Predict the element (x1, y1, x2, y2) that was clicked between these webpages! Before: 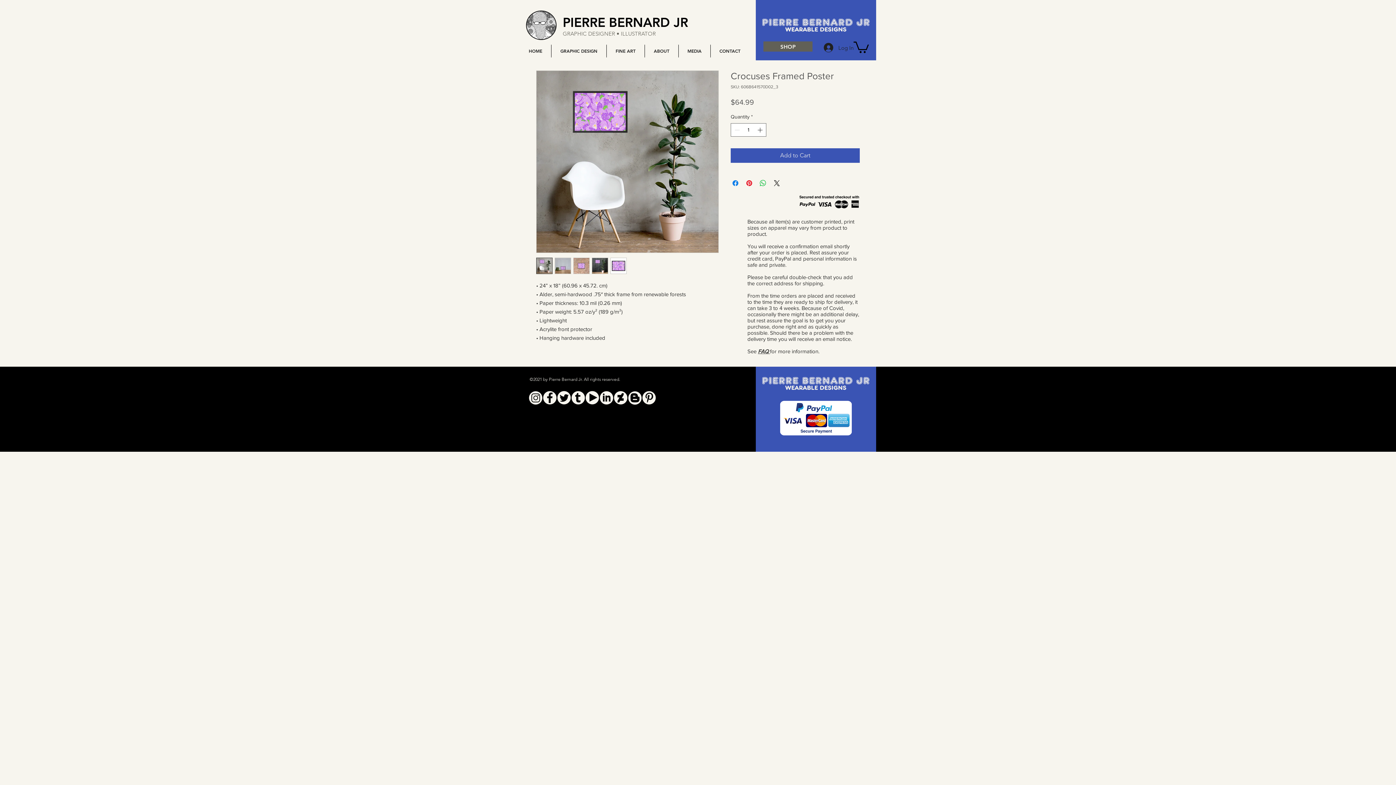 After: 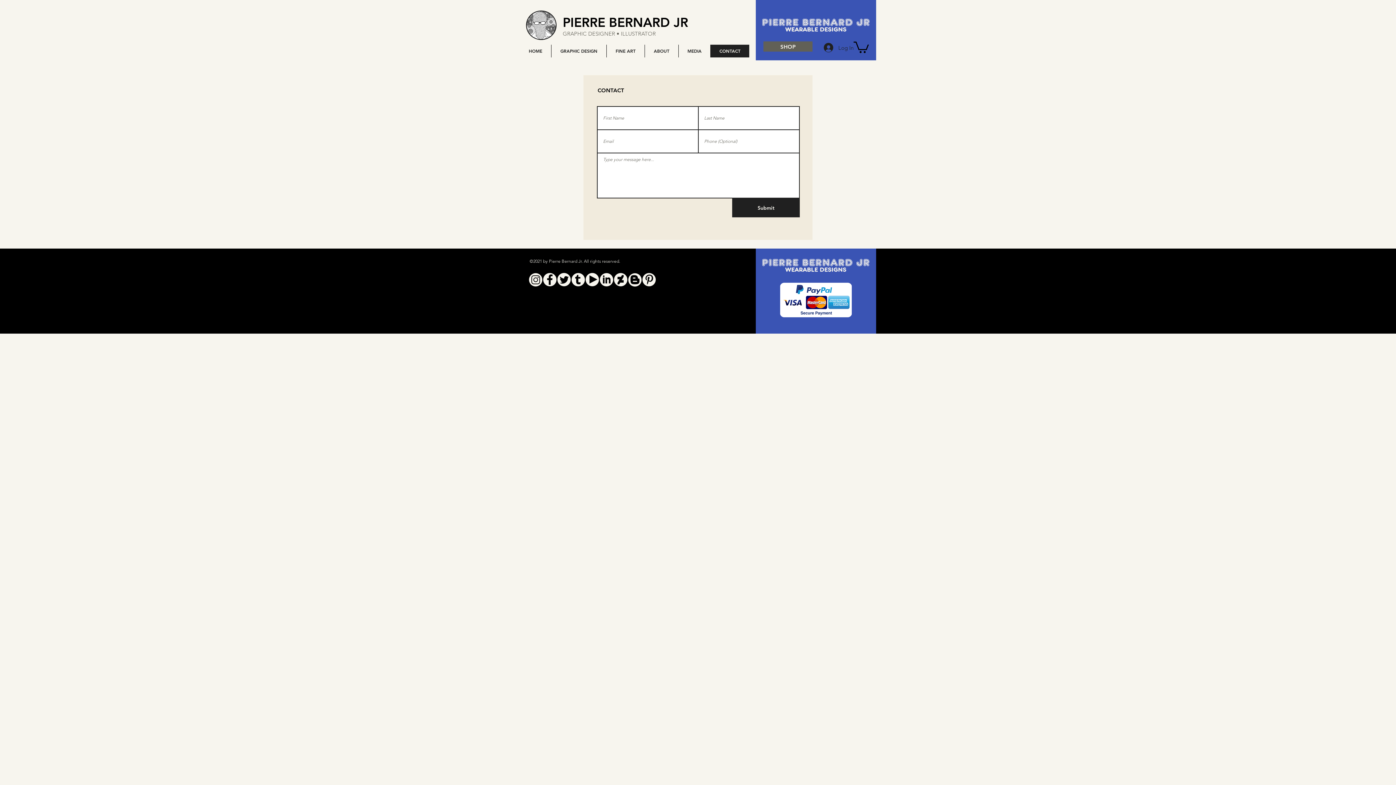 Action: label: CONTACT bbox: (710, 44, 749, 57)